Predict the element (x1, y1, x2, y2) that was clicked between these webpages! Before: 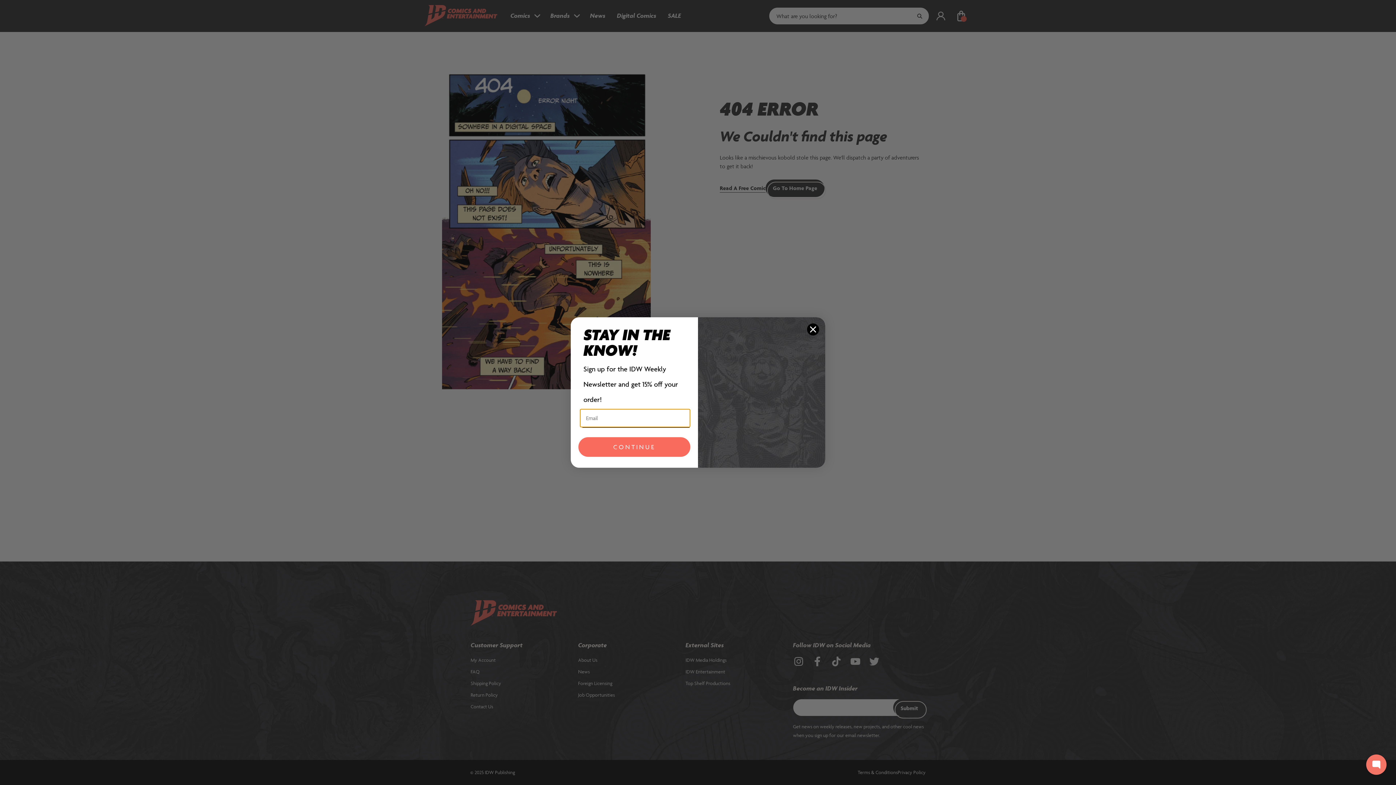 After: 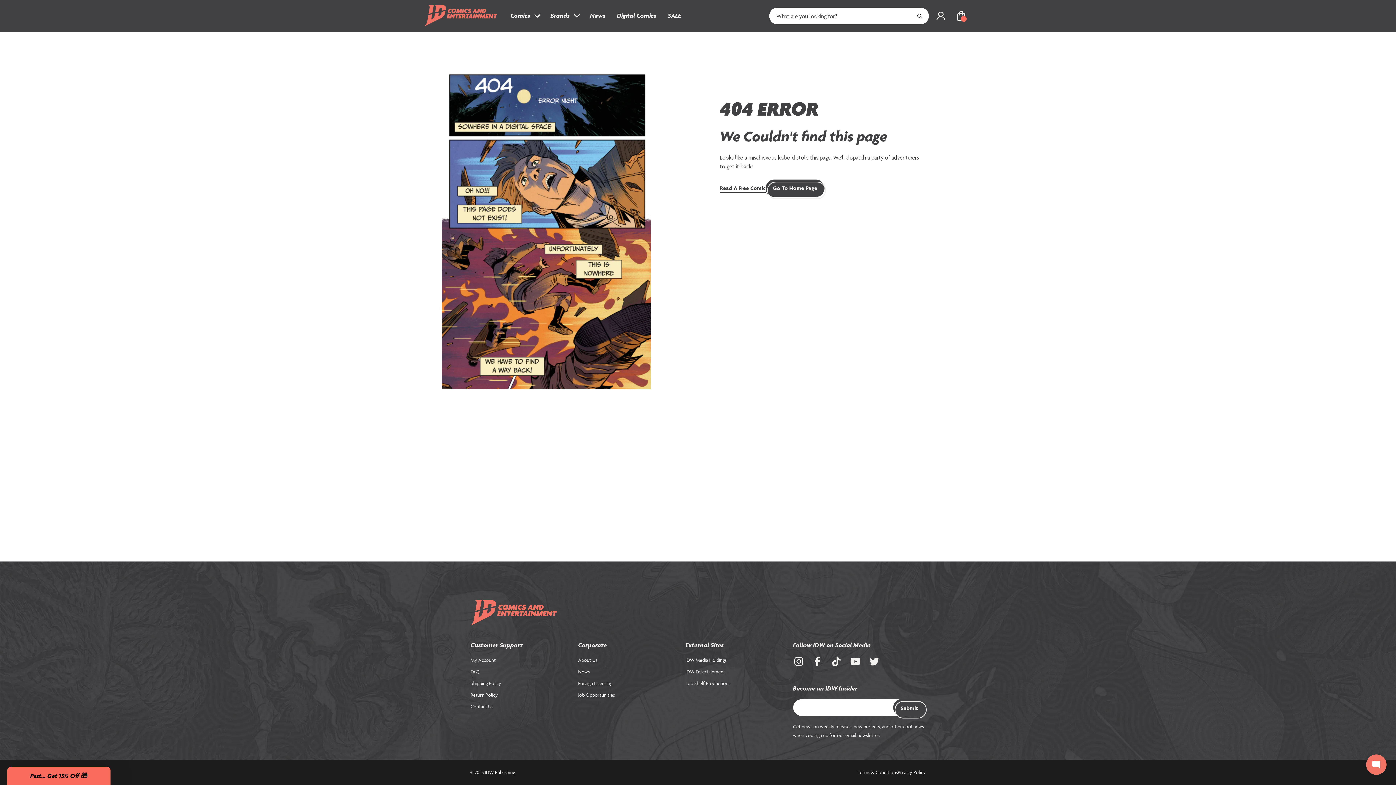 Action: bbox: (806, 323, 819, 335) label: Close dialog